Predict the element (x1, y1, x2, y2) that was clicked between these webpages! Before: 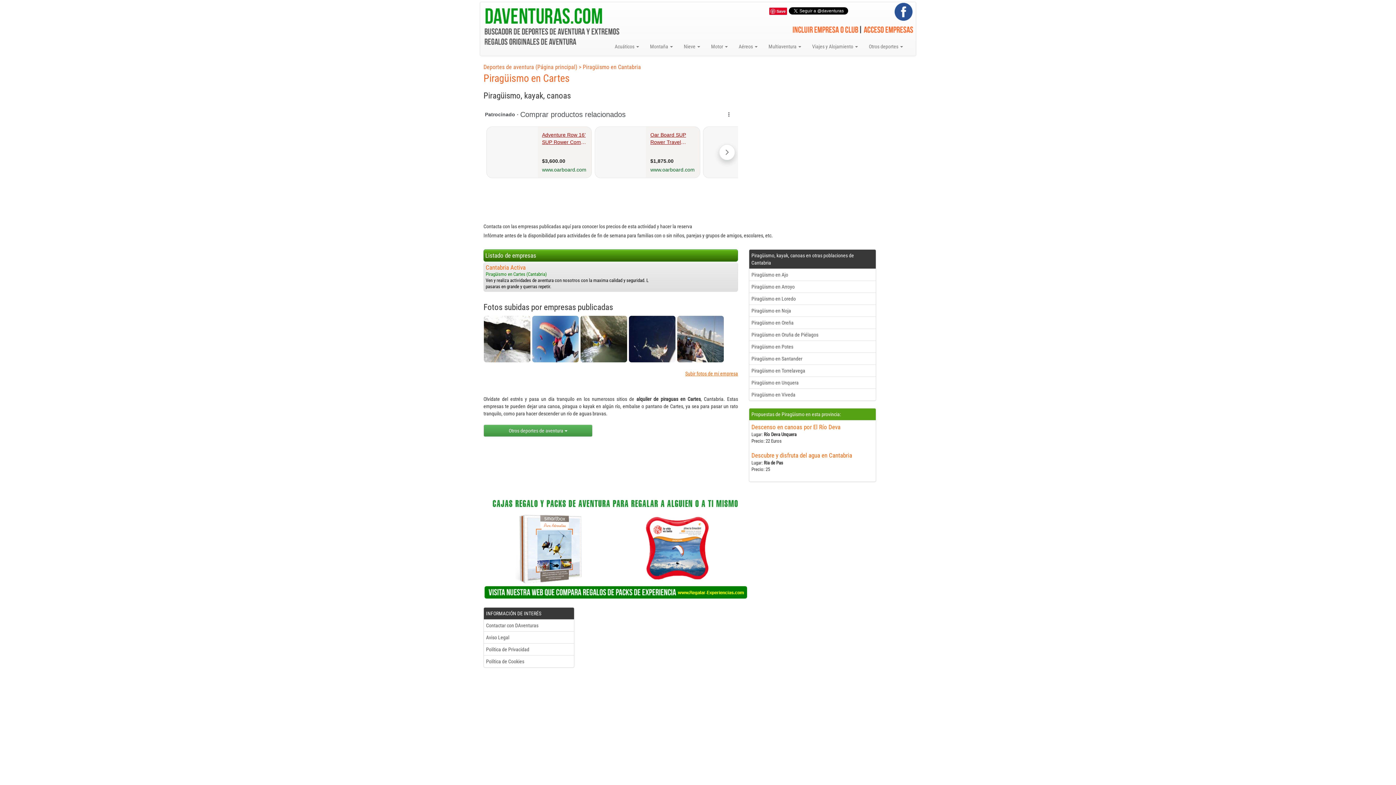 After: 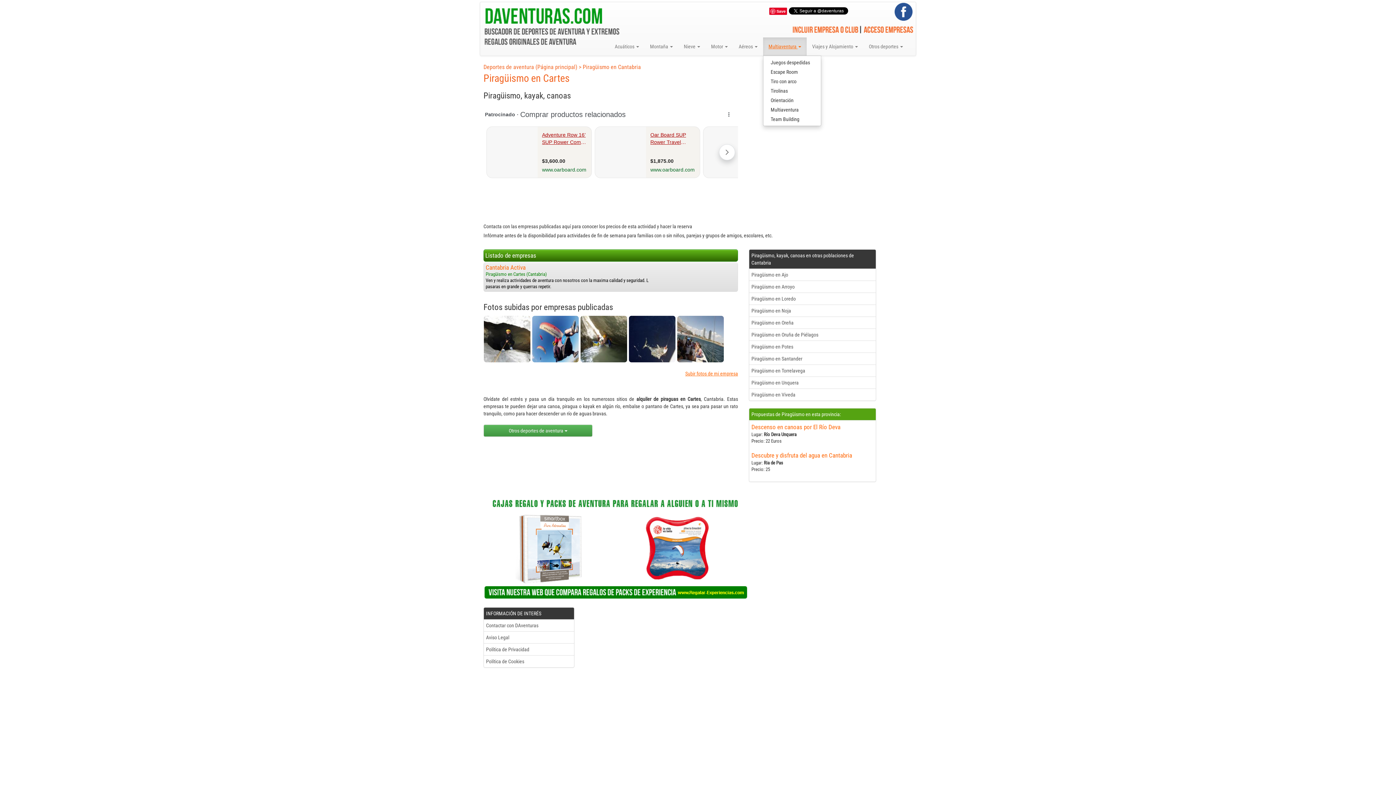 Action: label: Multiaventura  bbox: (763, 37, 806, 55)